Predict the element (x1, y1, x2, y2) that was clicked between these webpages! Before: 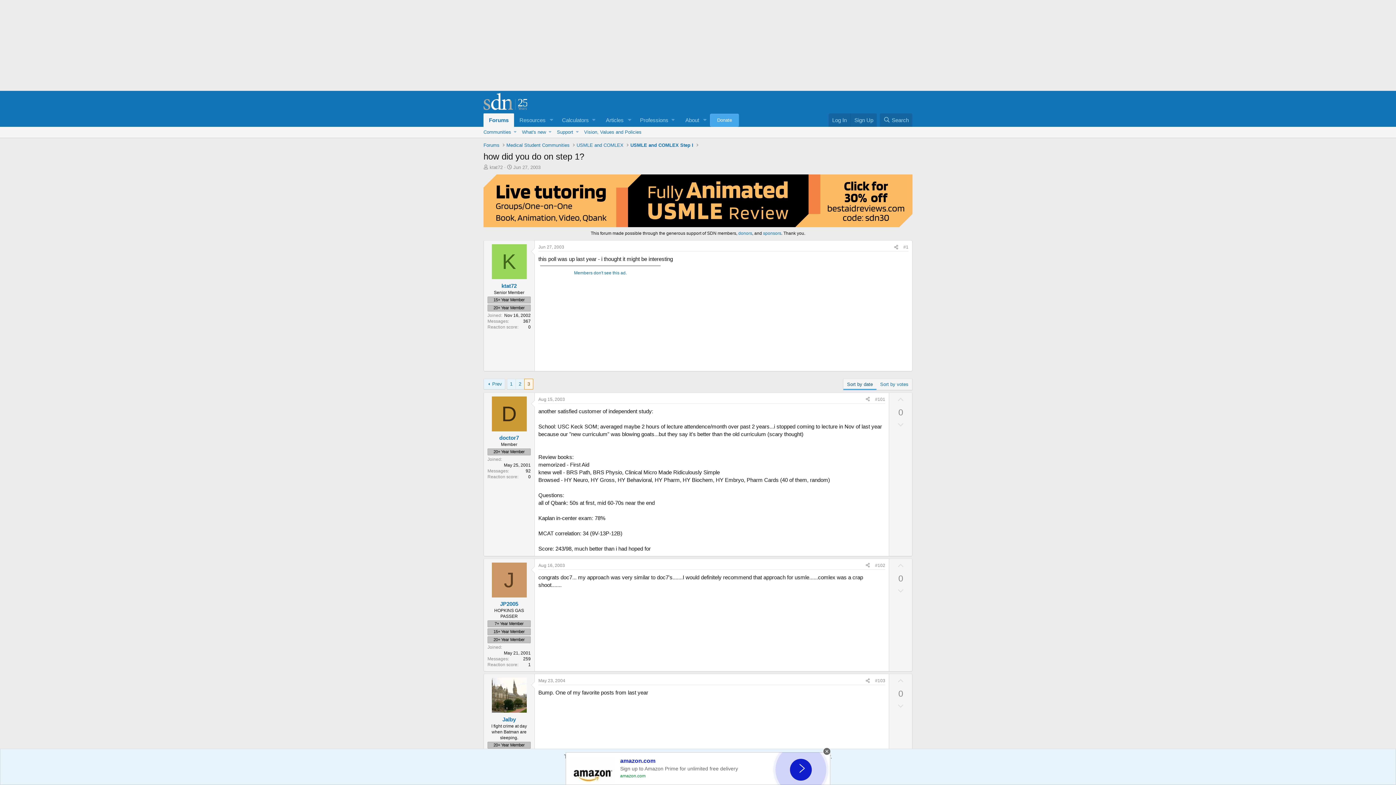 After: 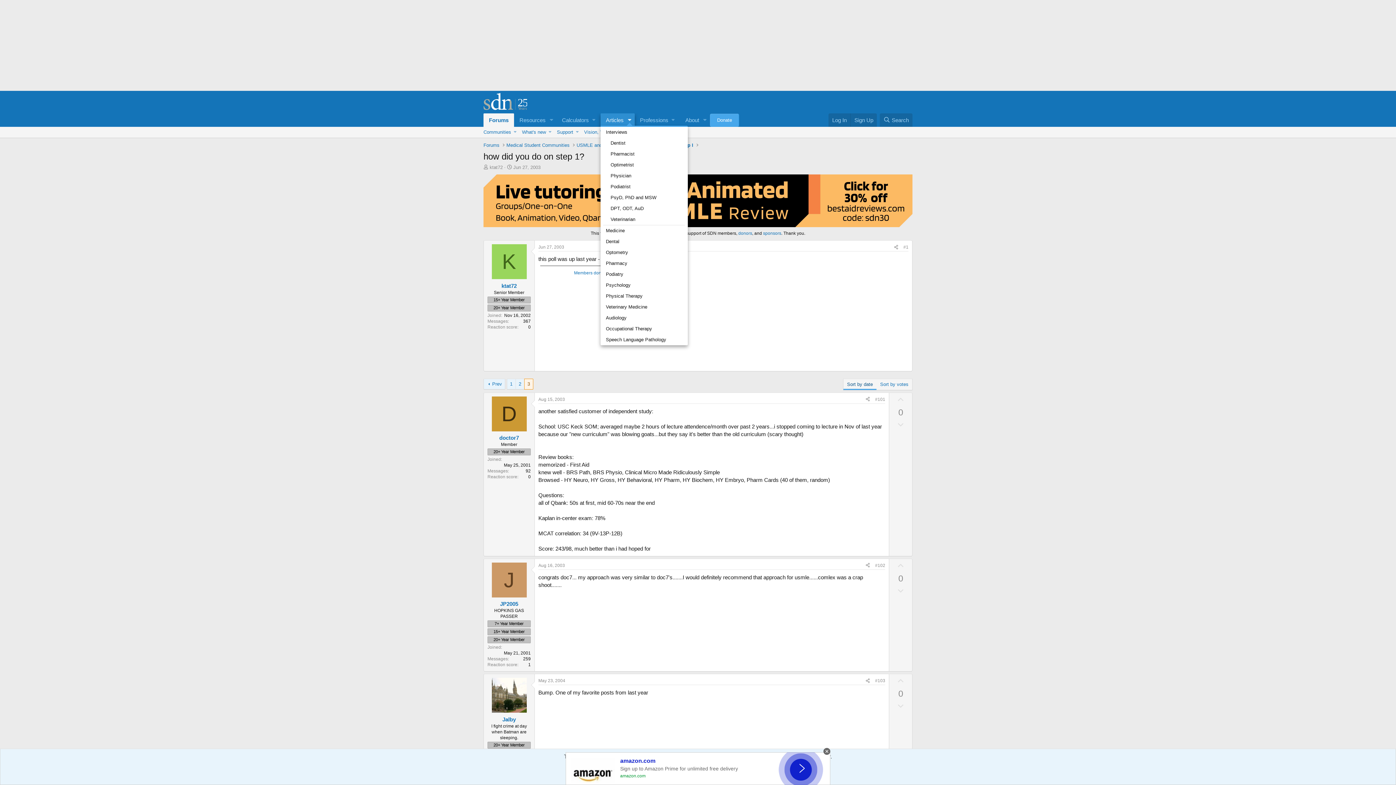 Action: label: Toggle expanded bbox: (624, 113, 634, 126)